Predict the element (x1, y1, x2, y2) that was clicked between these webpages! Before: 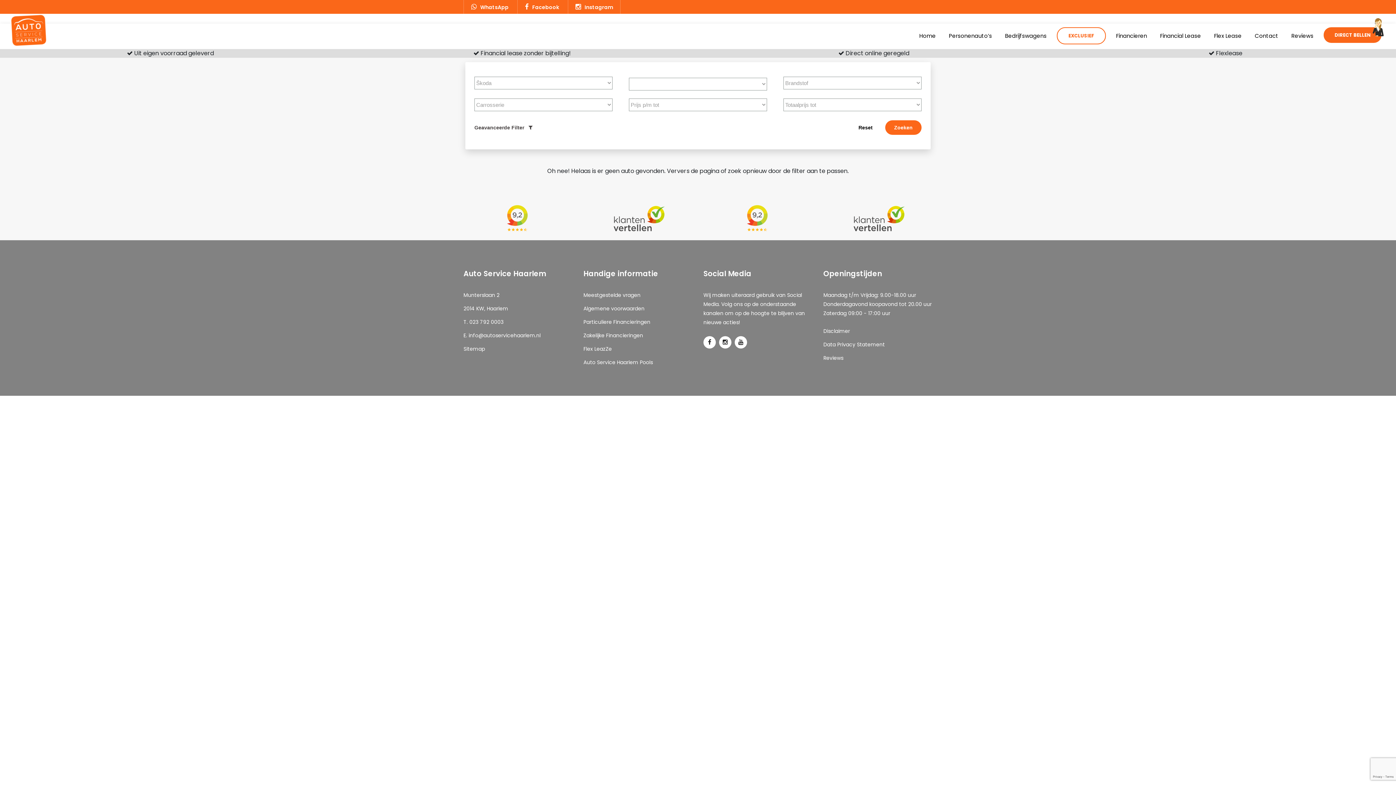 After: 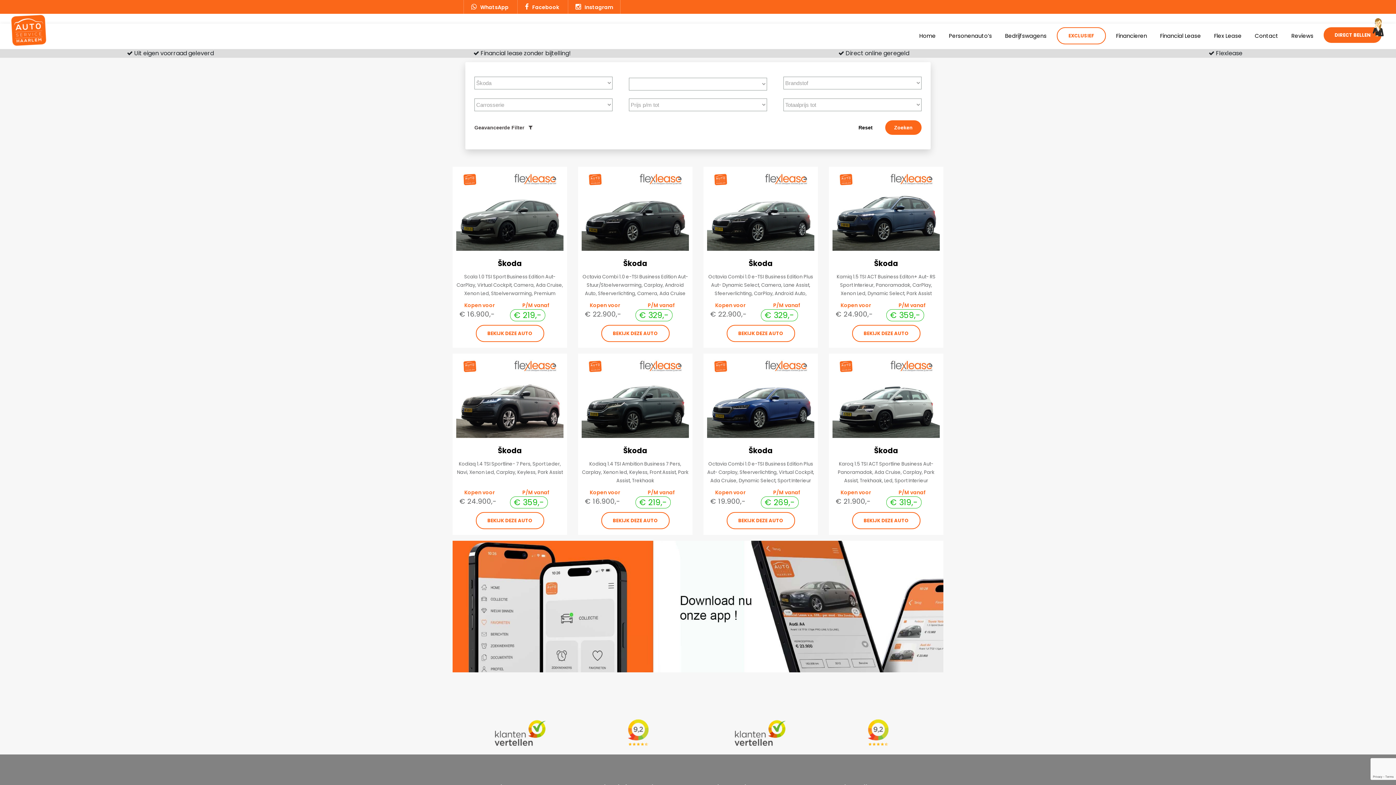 Action: bbox: (885, 120, 921, 134) label: Zoeken